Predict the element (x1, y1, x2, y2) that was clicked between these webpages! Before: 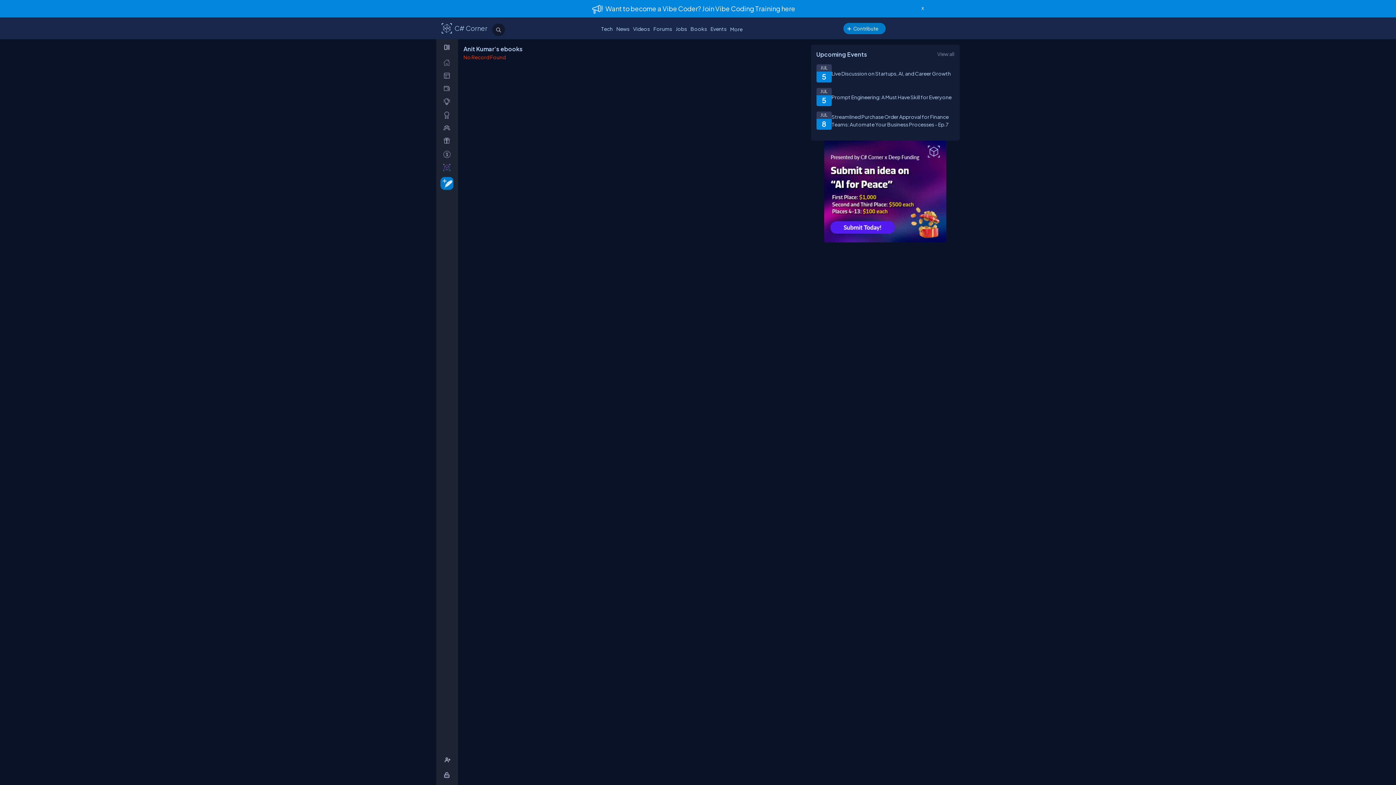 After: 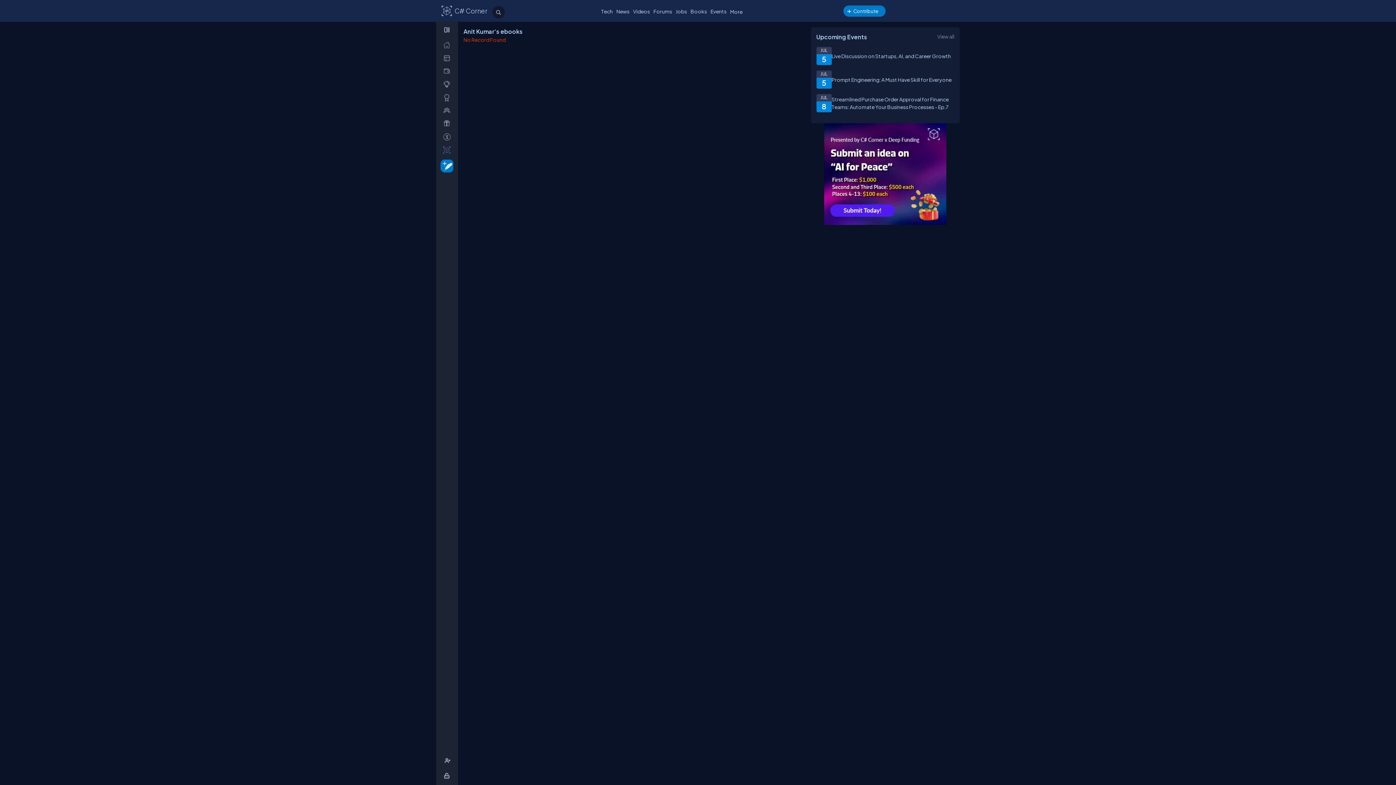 Action: bbox: (918, 3, 927, 12) label: x